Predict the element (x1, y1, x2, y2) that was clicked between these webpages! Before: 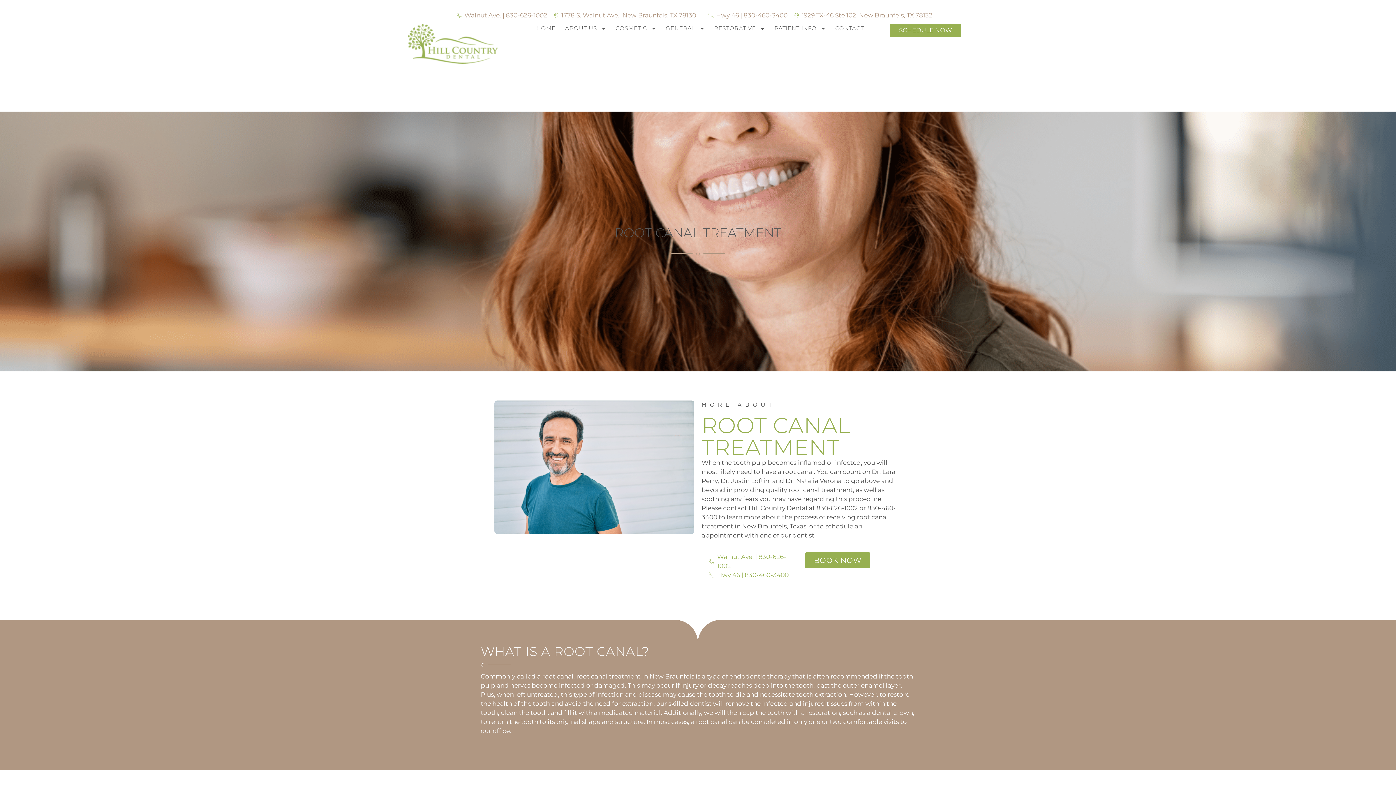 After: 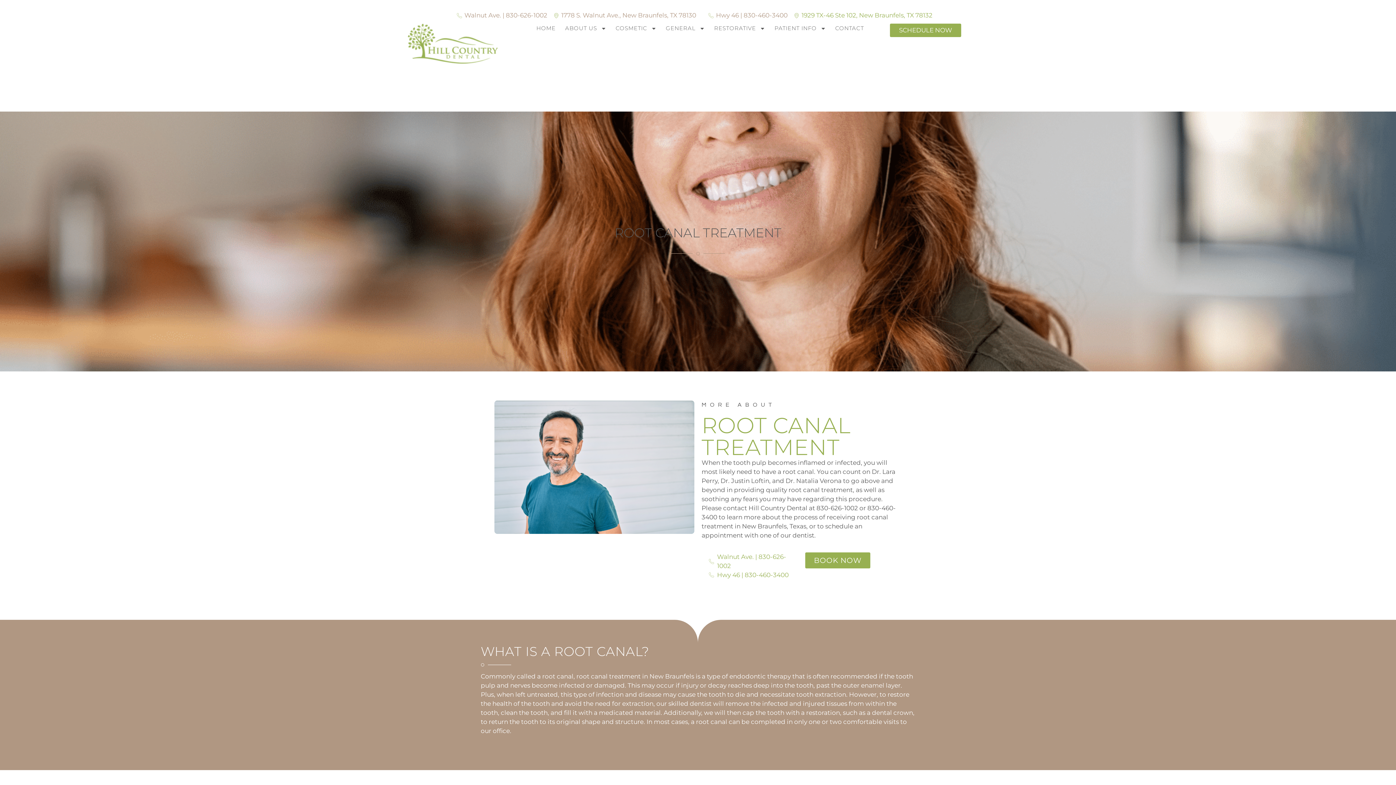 Action: bbox: (793, 10, 932, 20) label: 1929 TX-46 Ste 102, New Braunfels, TX 78132